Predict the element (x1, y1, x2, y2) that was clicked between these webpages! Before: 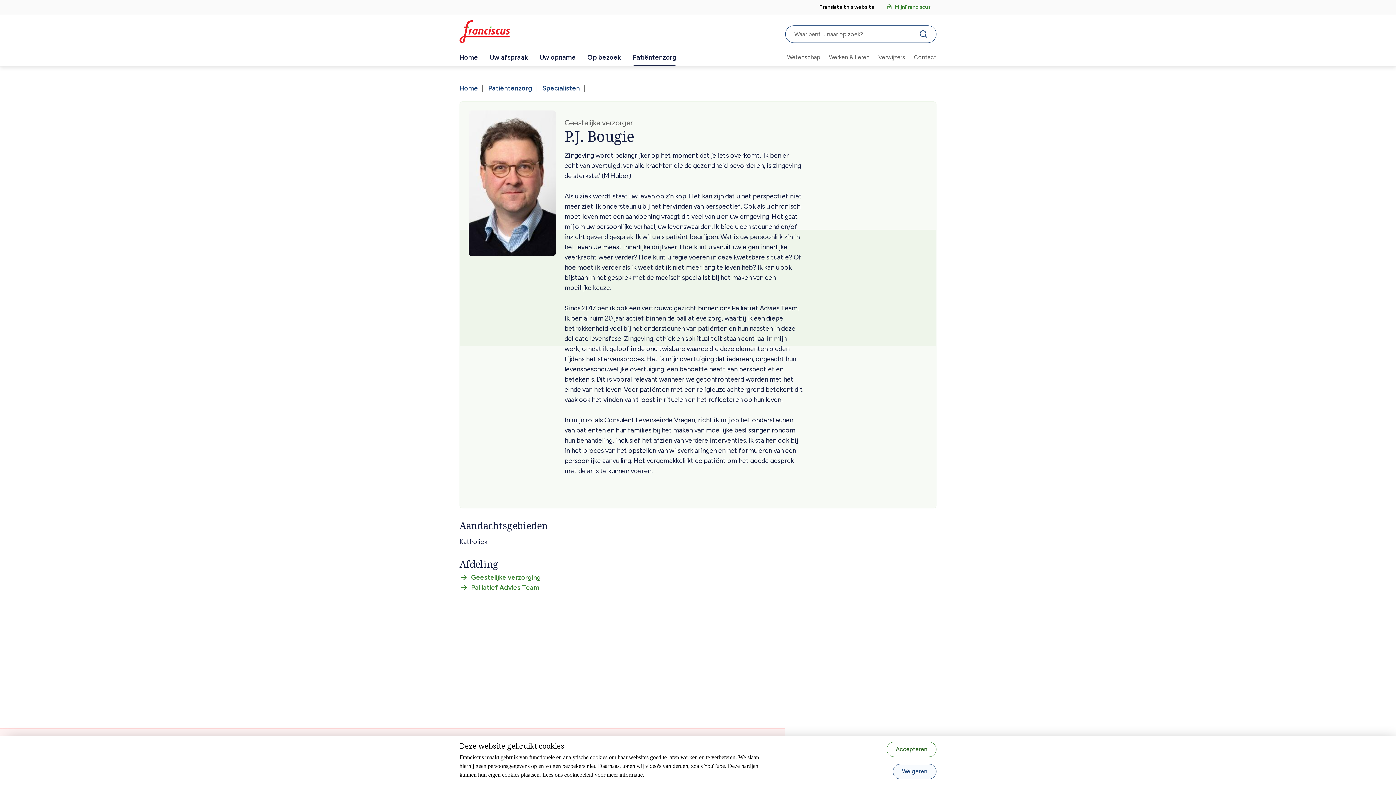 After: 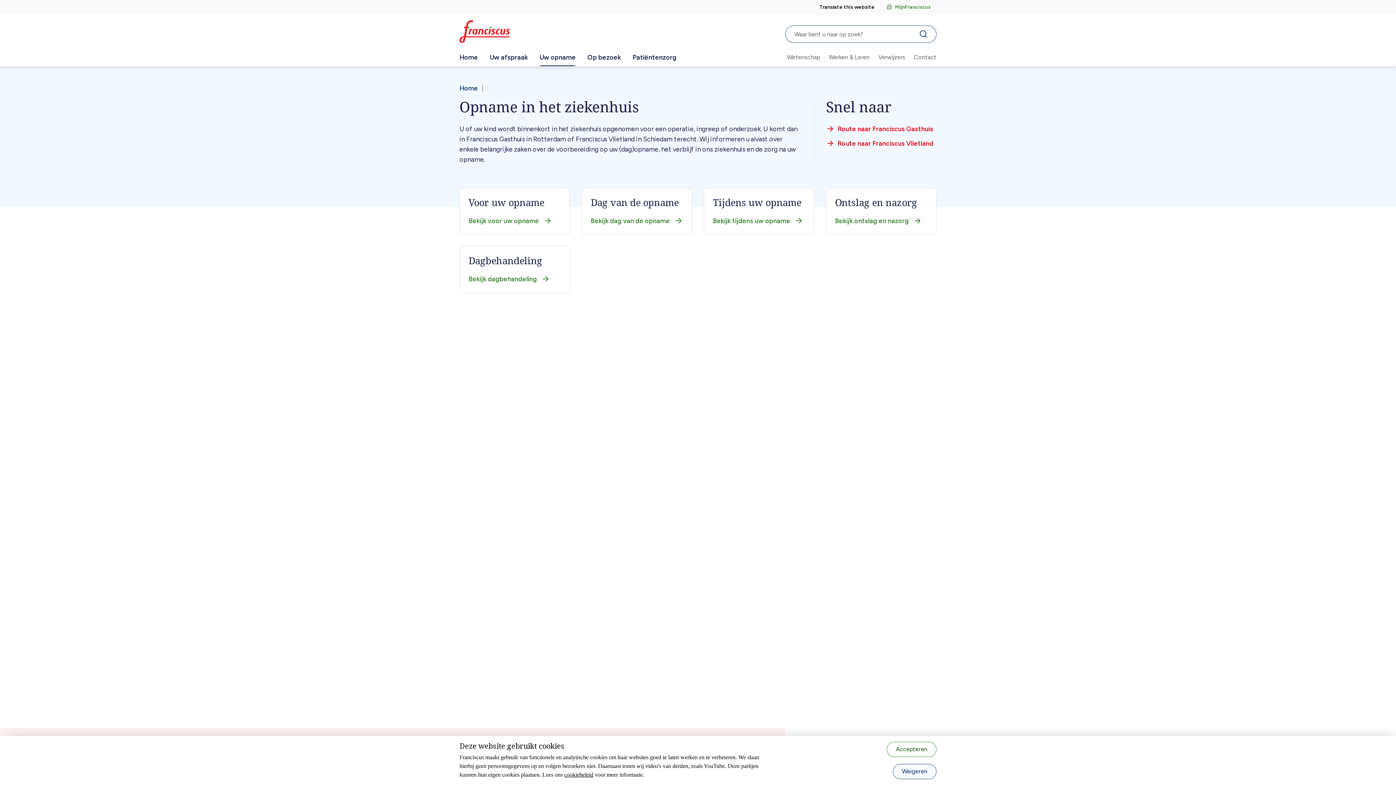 Action: bbox: (533, 48, 581, 66) label: Uw opname